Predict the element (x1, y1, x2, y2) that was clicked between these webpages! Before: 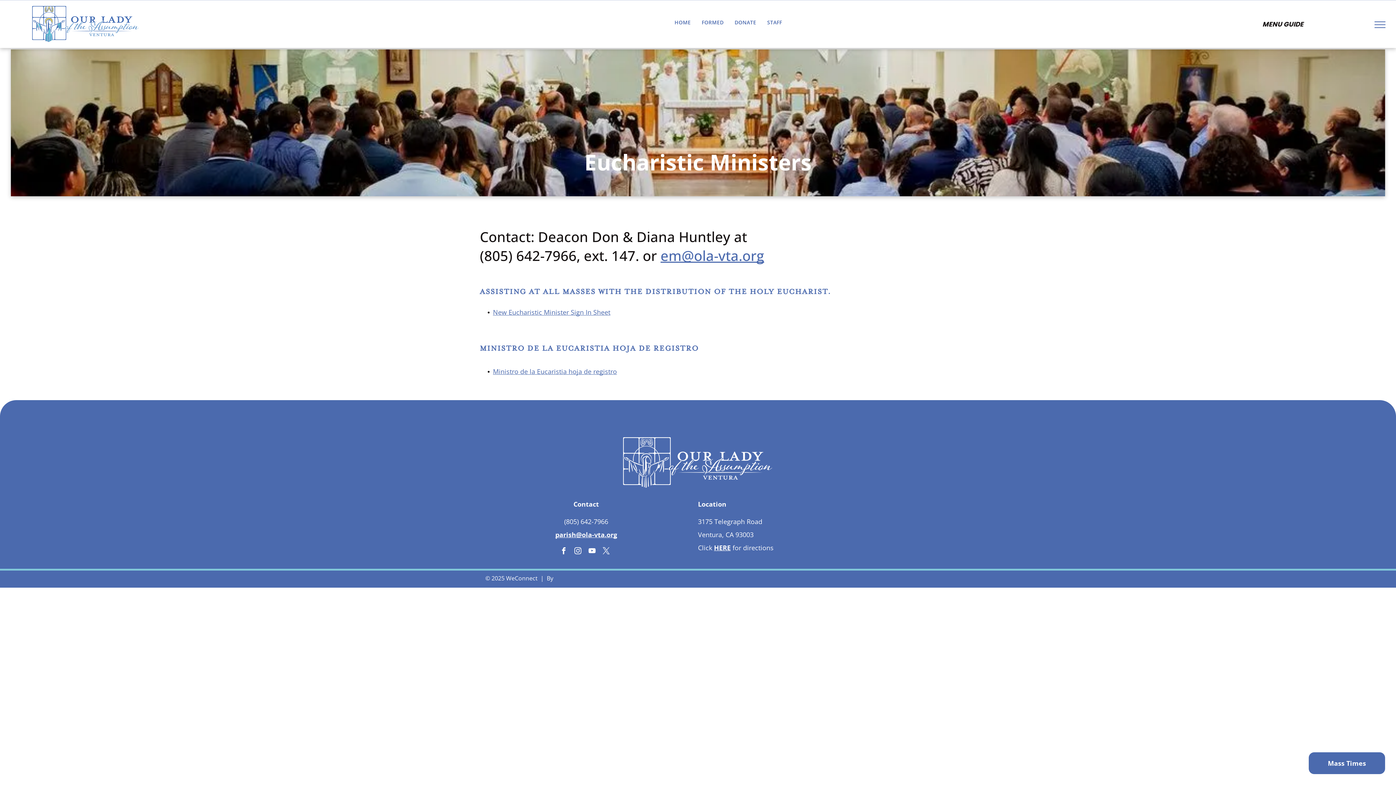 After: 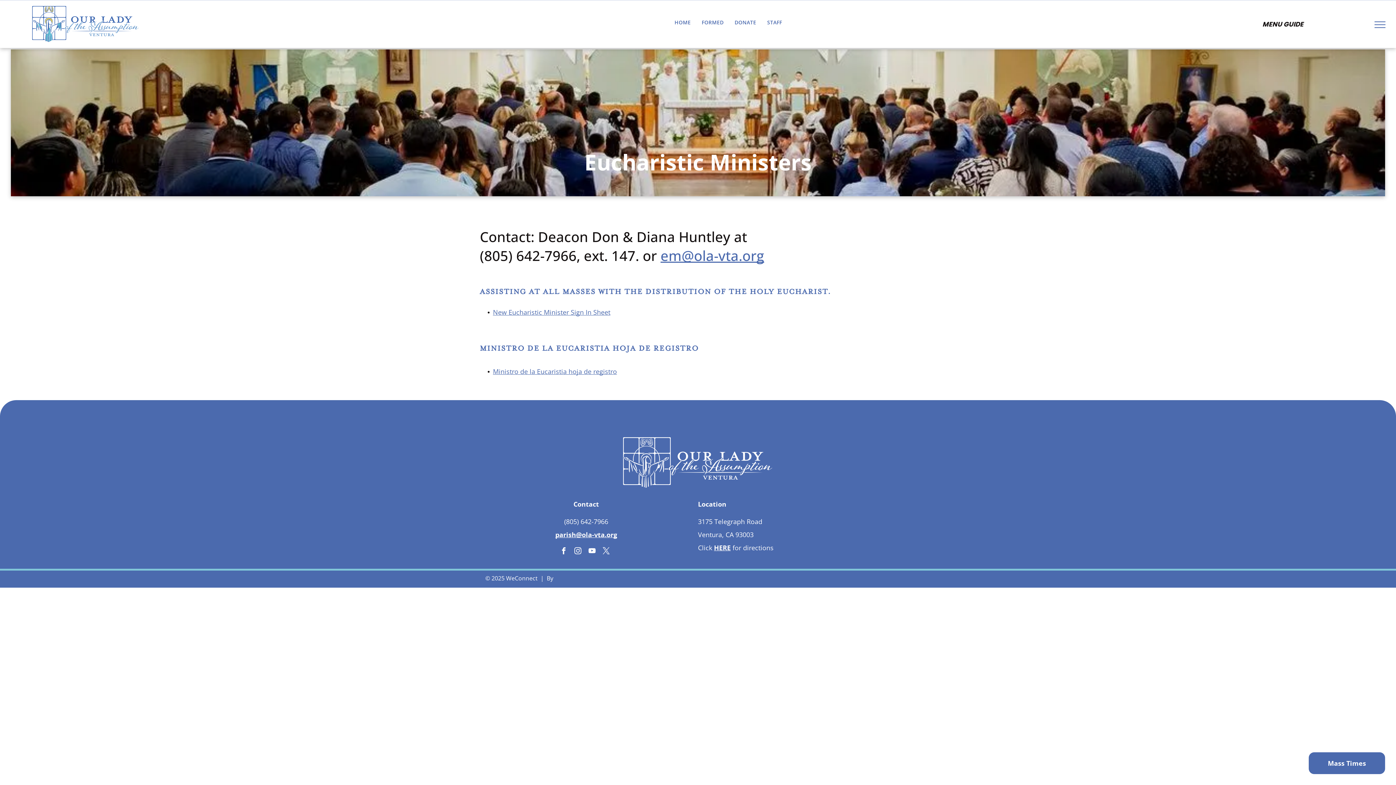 Action: label: HERE bbox: (714, 543, 730, 552)